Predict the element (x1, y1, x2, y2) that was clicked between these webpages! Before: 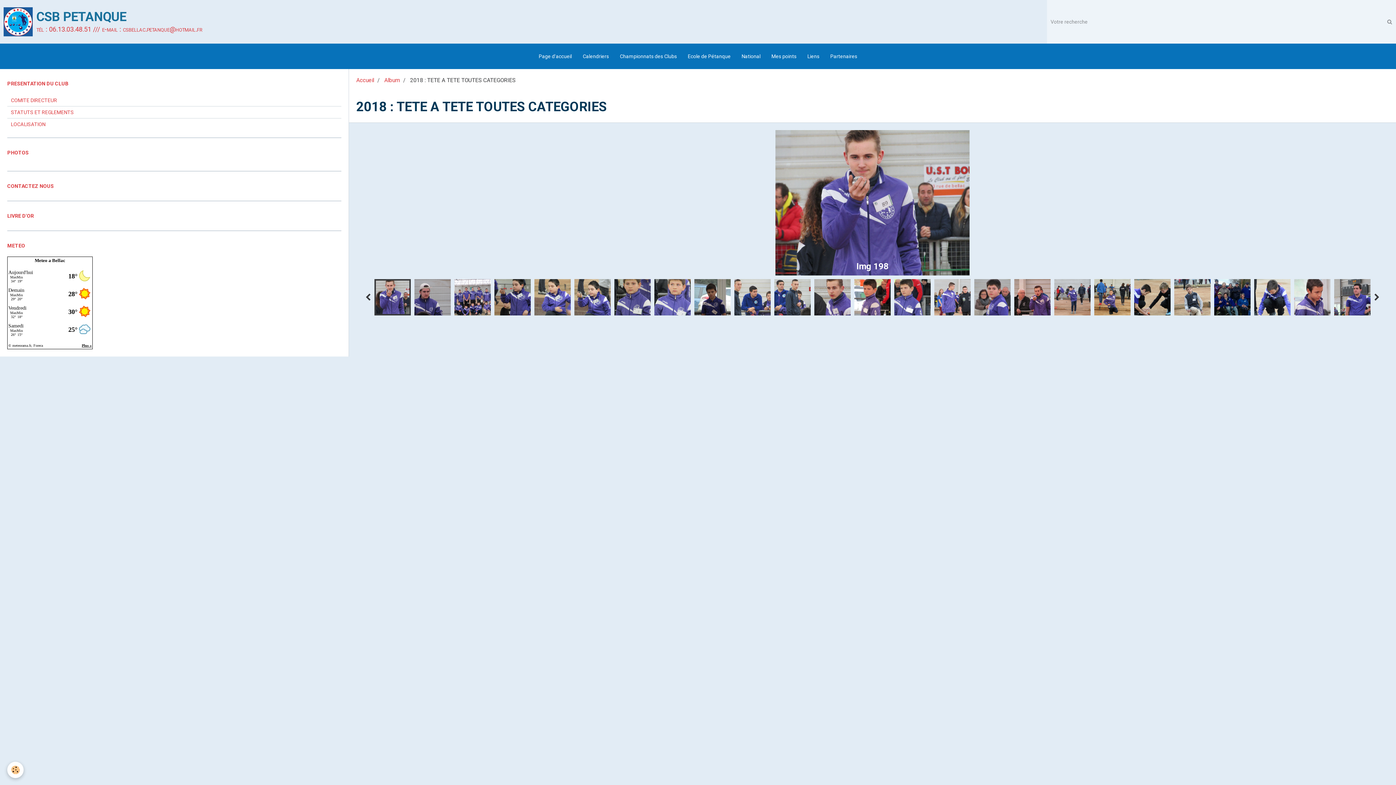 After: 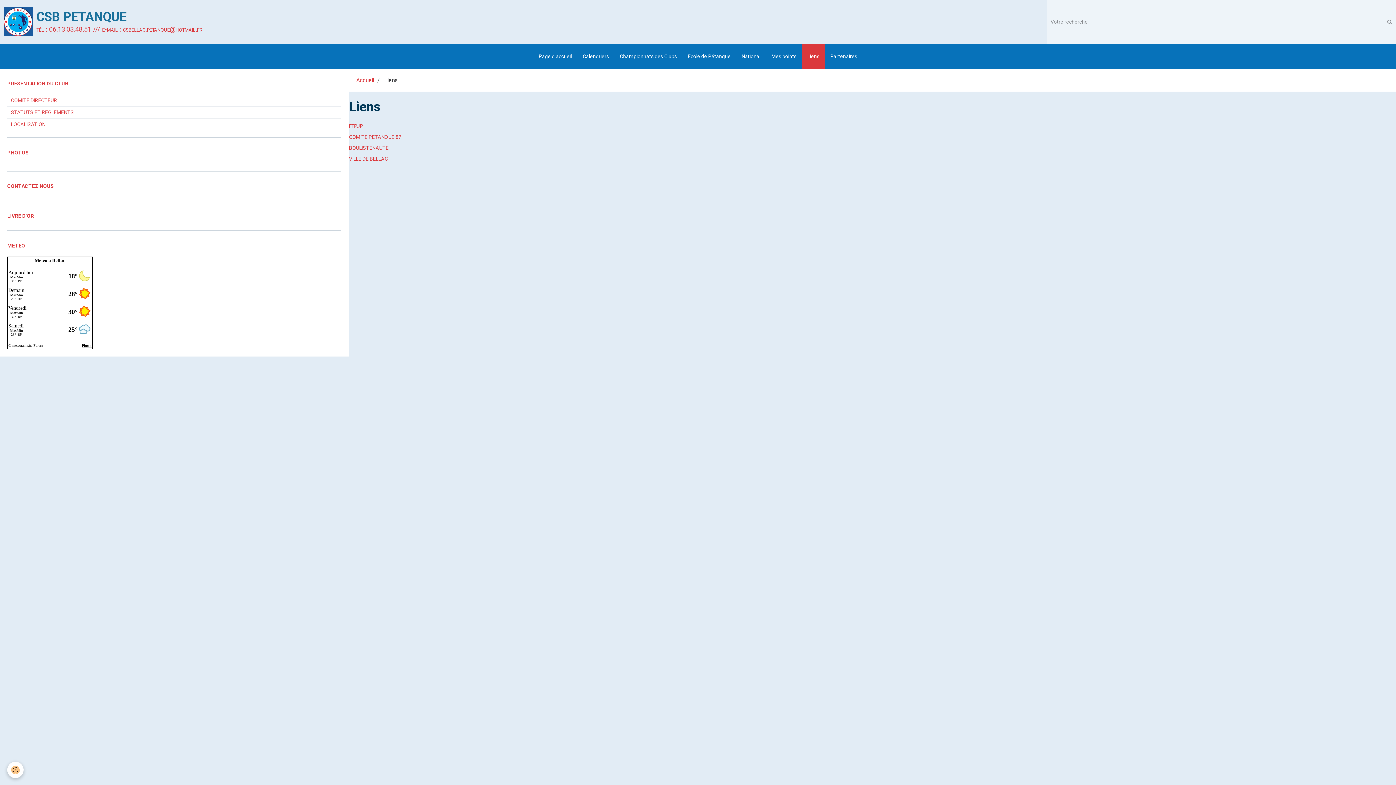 Action: bbox: (802, 43, 825, 69) label: Liens